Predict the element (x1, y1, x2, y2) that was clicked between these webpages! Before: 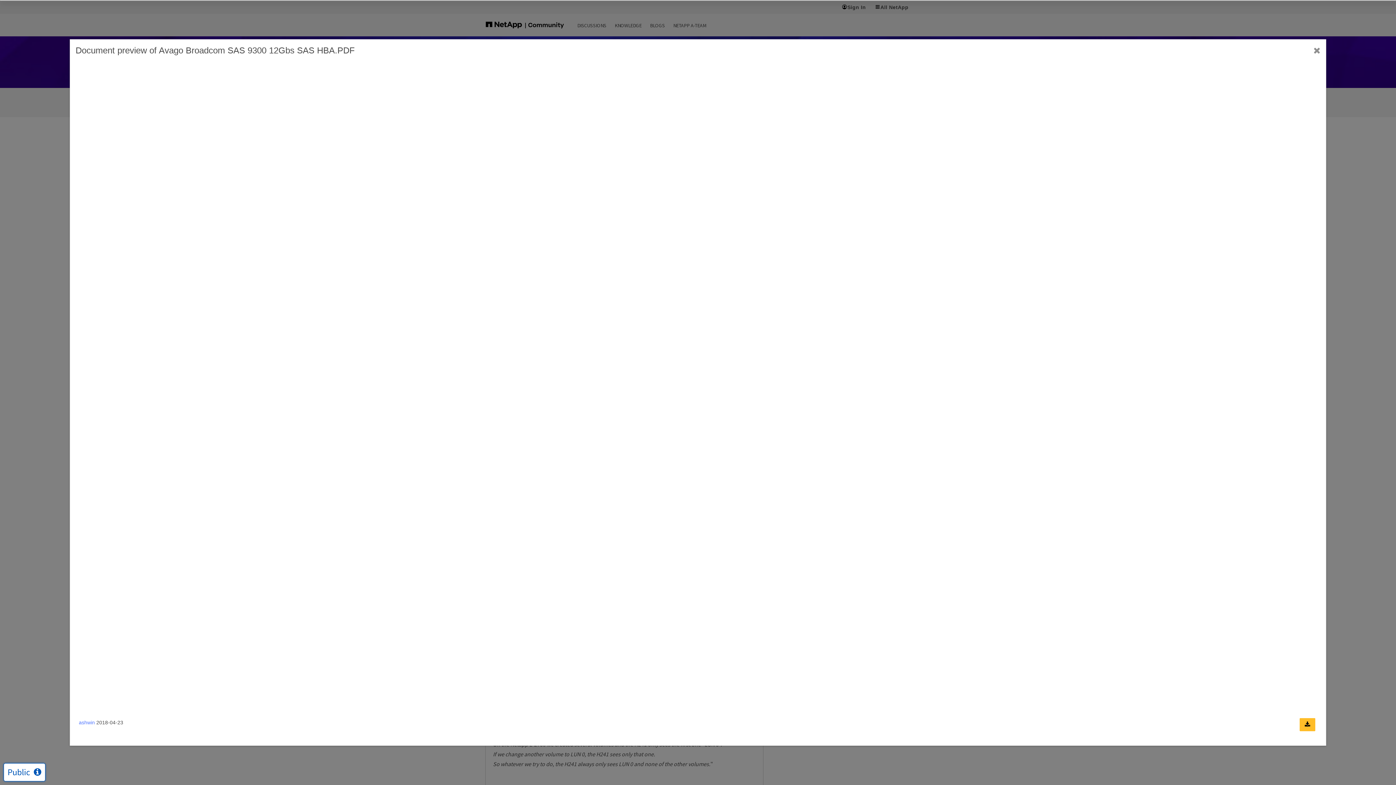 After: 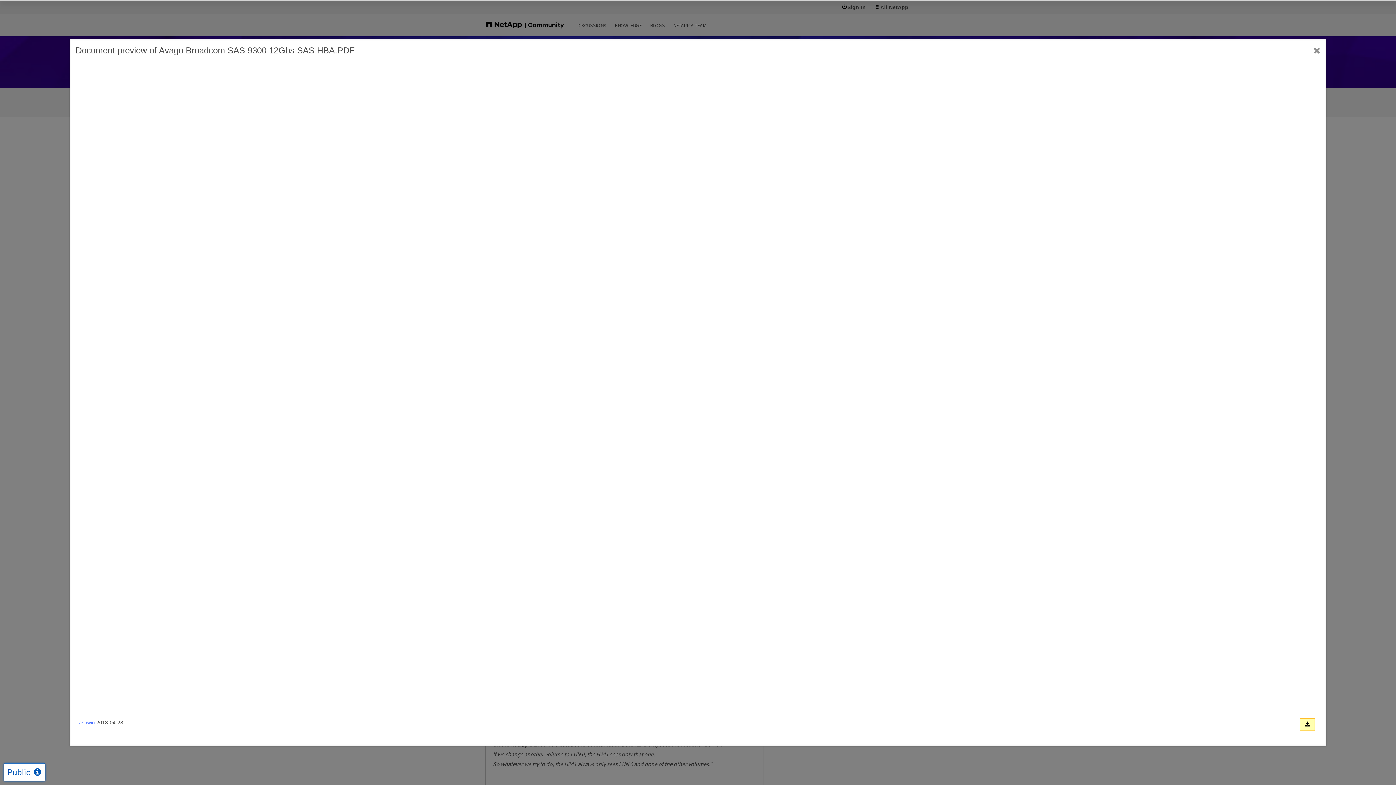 Action: label: Download document bbox: (1300, 718, 1315, 731)